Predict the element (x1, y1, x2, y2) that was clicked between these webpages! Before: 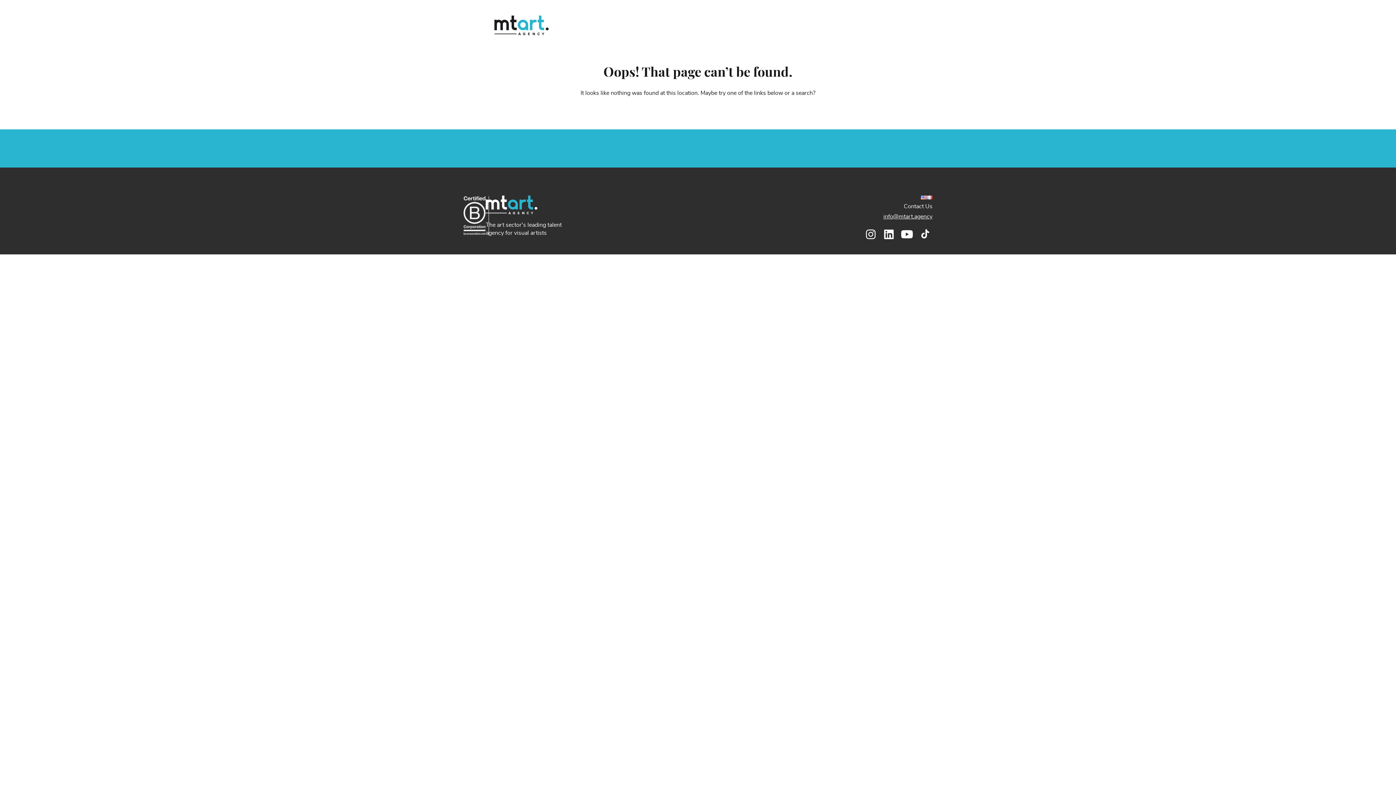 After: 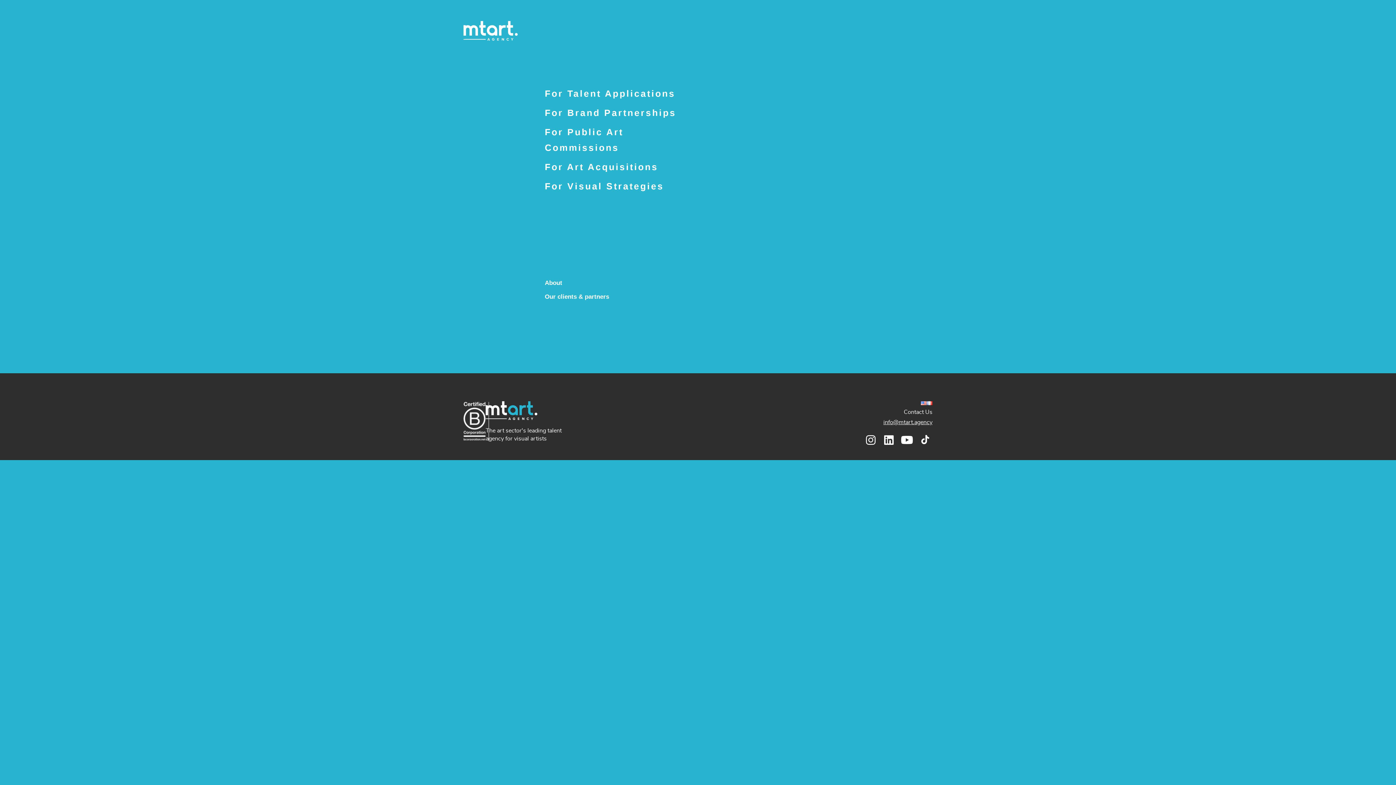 Action: bbox: (485, 188, 564, 220)